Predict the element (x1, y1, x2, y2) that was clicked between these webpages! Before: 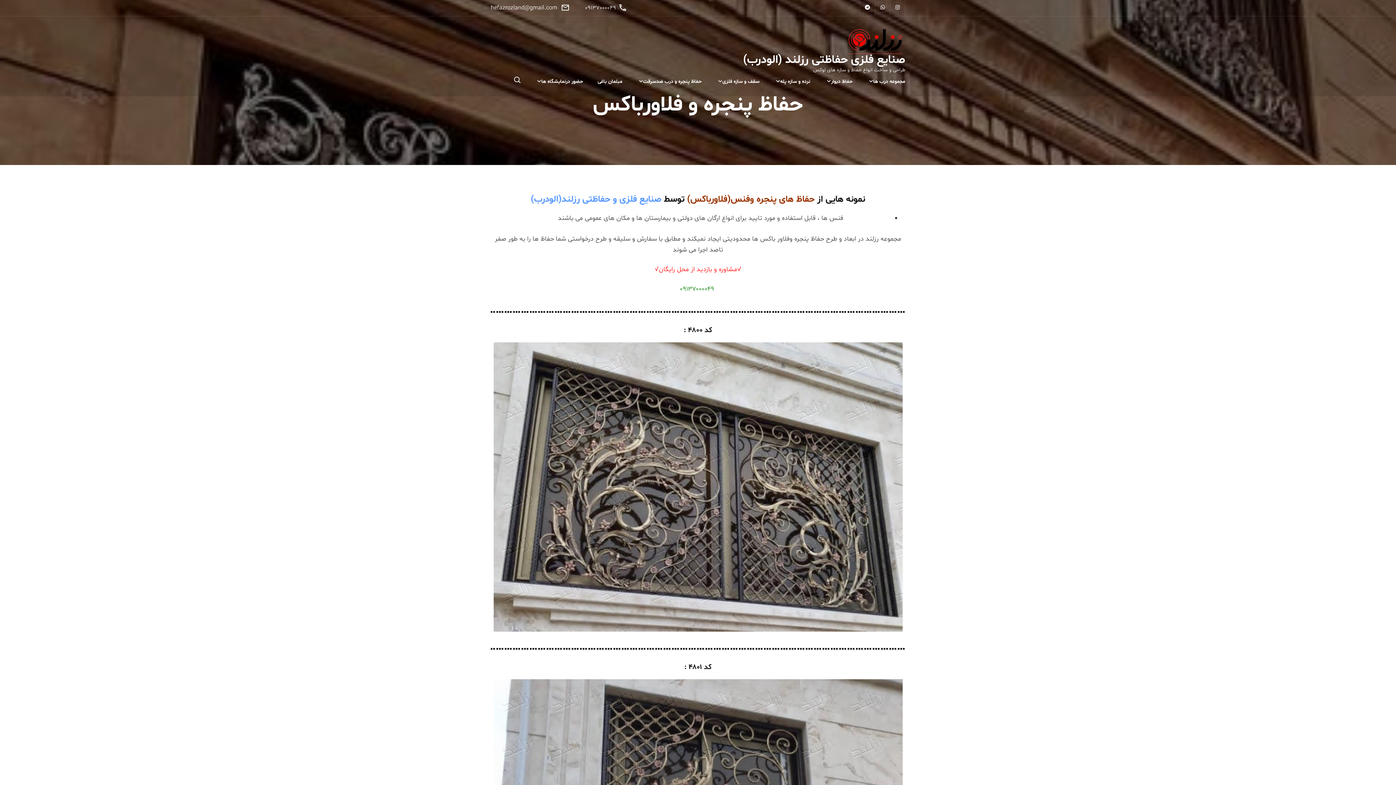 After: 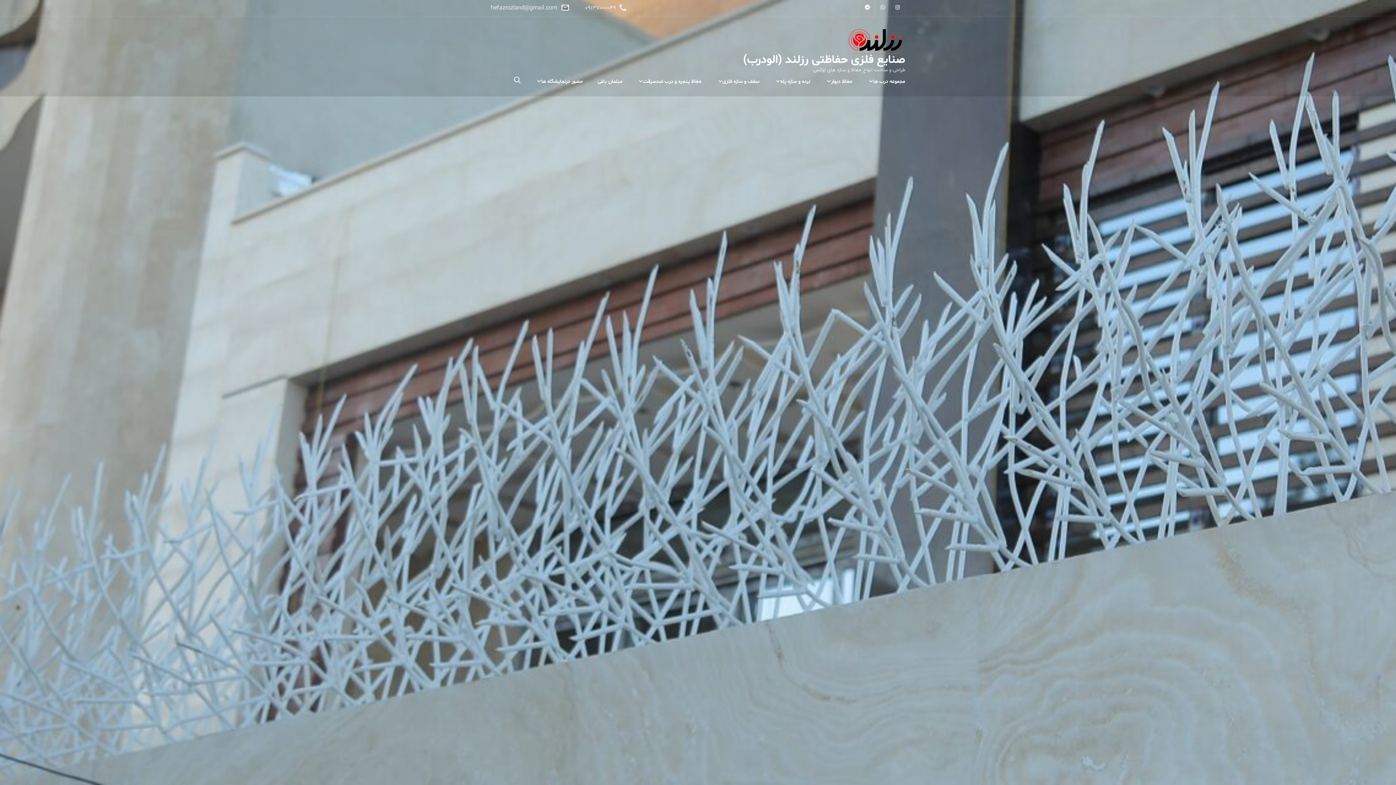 Action: label: صنایع فلزی و حفاظتی رزلند(الودرب) bbox: (530, 193, 661, 205)